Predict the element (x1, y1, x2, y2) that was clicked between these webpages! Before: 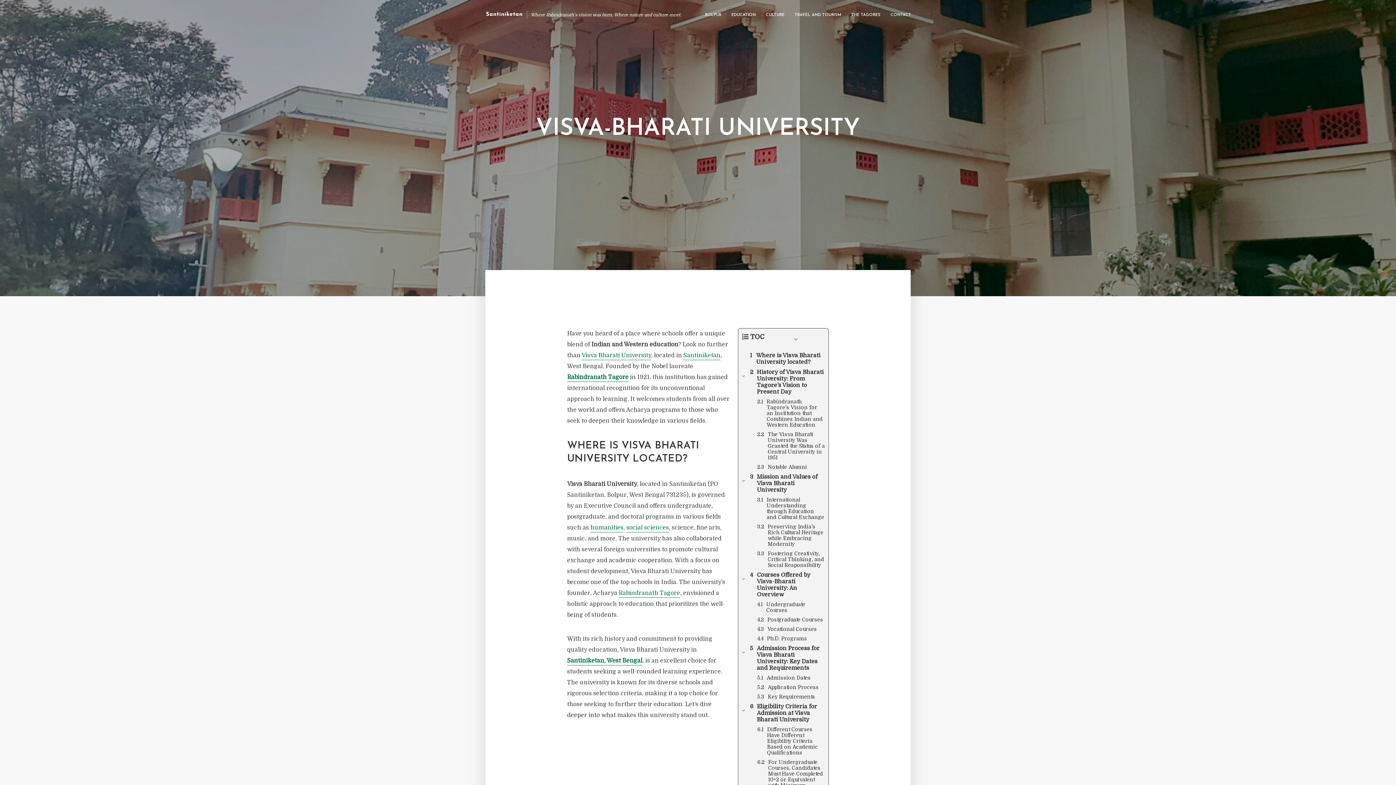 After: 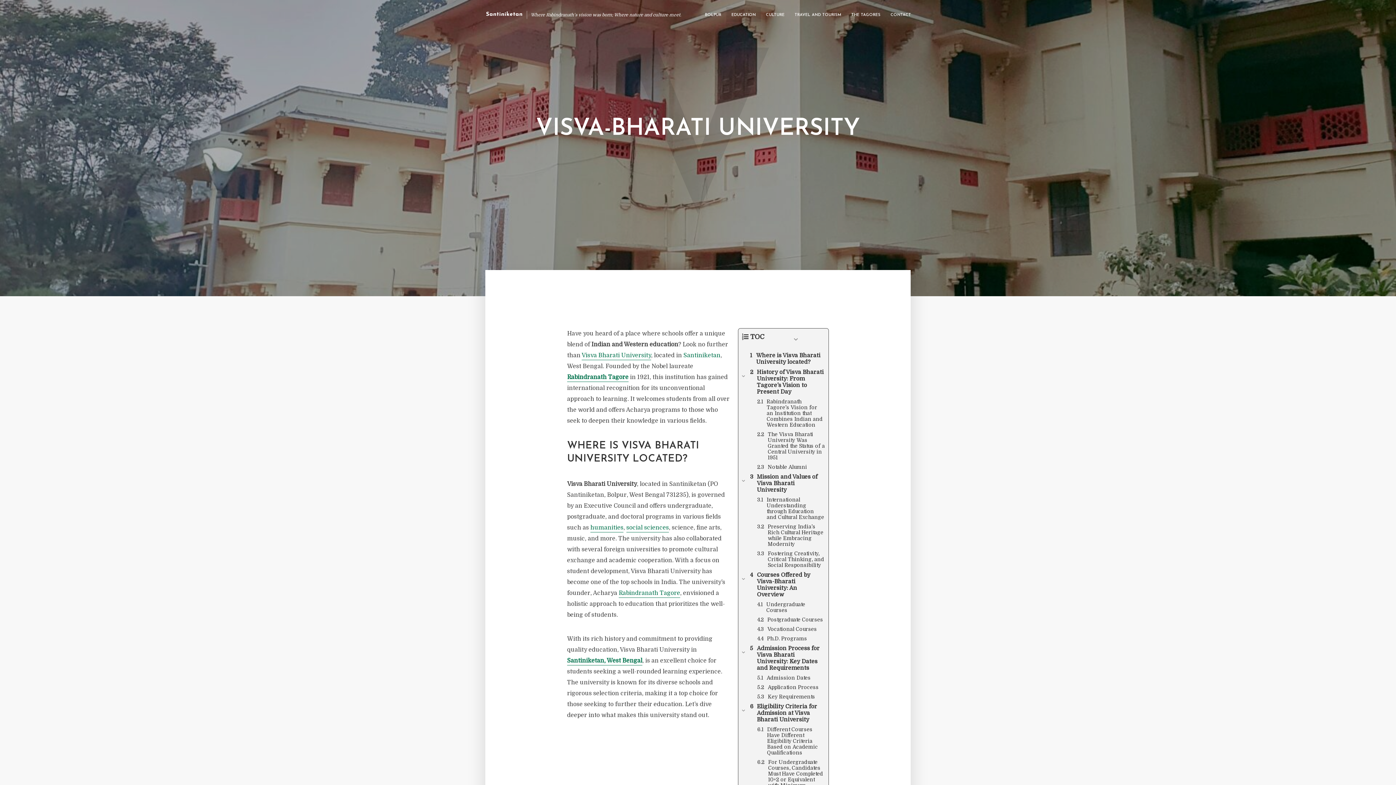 Action: label: Santiniketan bbox: (683, 352, 720, 360)